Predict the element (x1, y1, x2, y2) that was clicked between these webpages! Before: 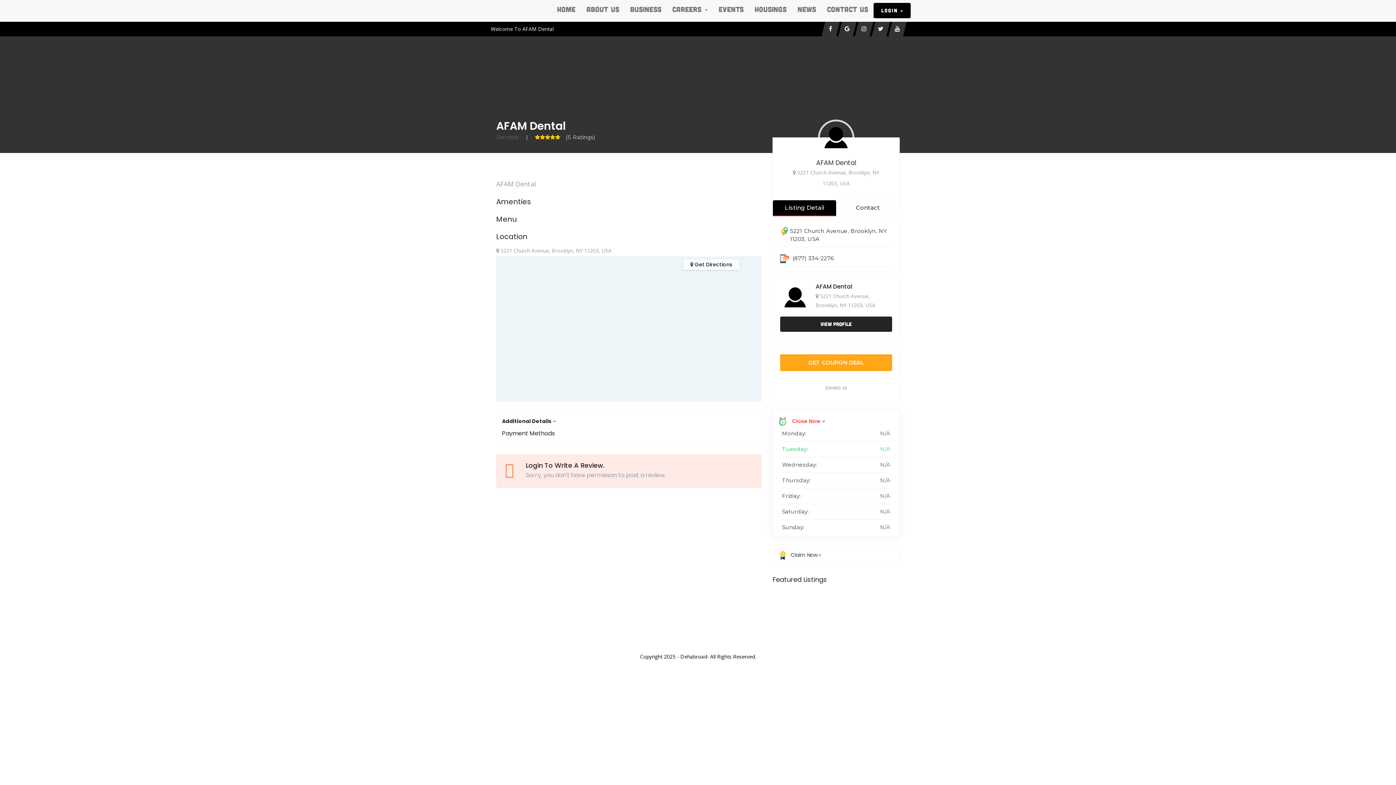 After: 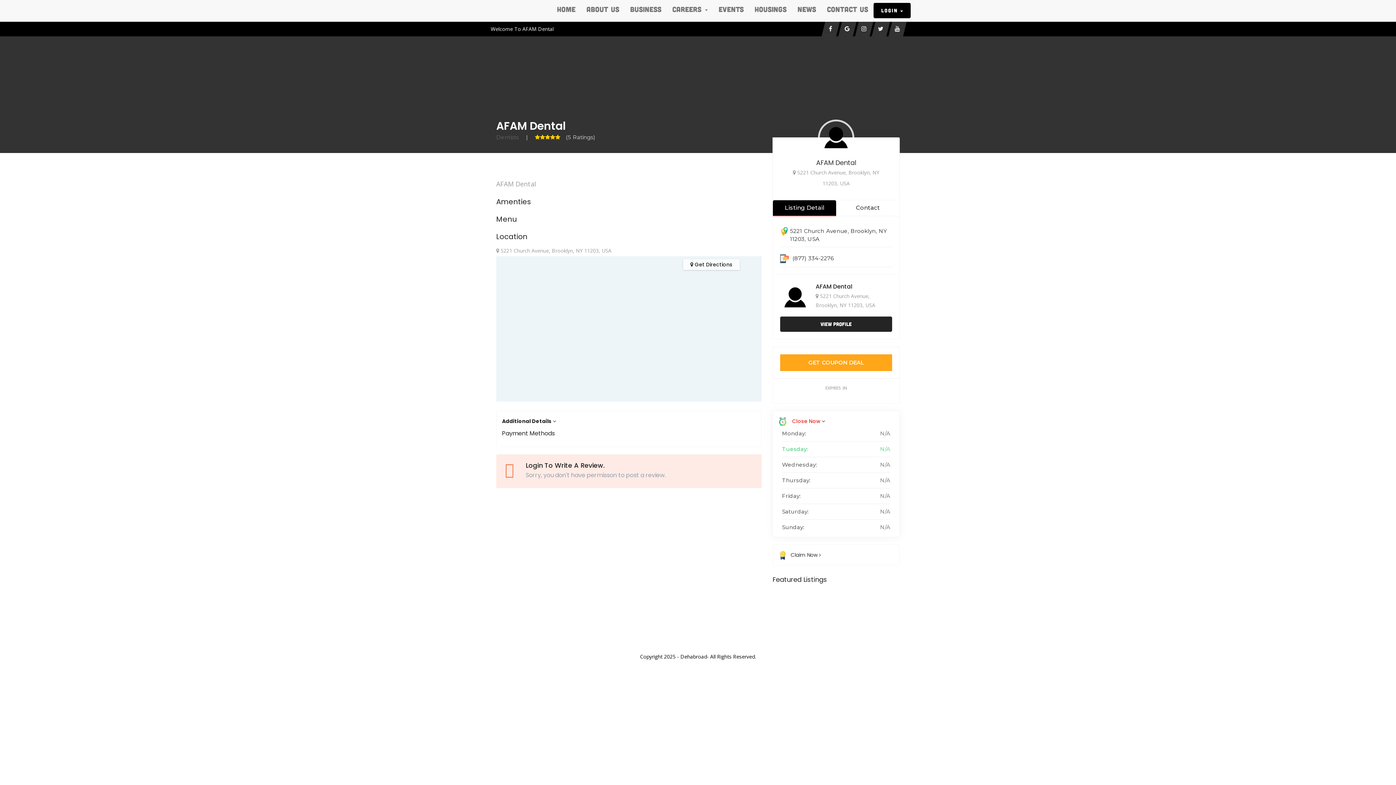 Action: label: View Profile bbox: (780, 316, 892, 332)